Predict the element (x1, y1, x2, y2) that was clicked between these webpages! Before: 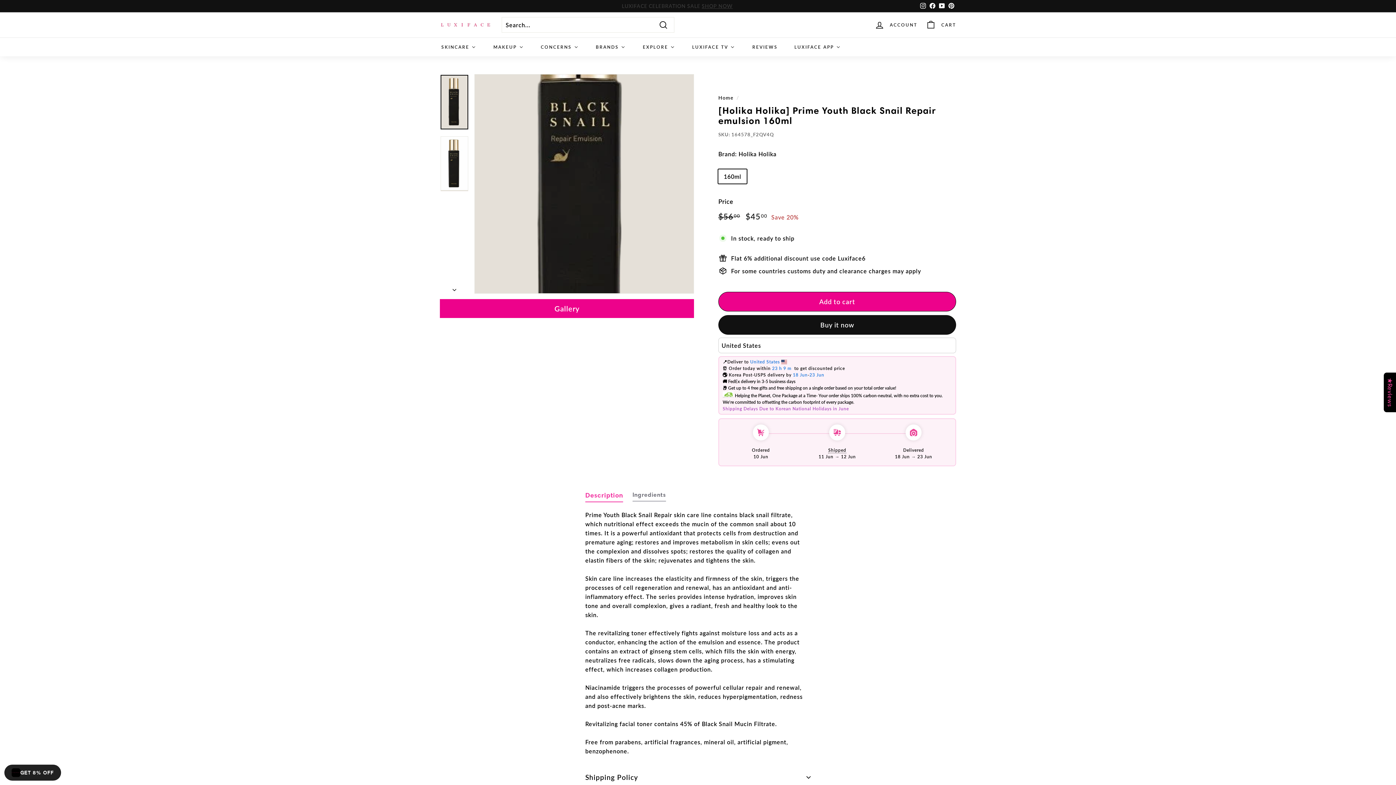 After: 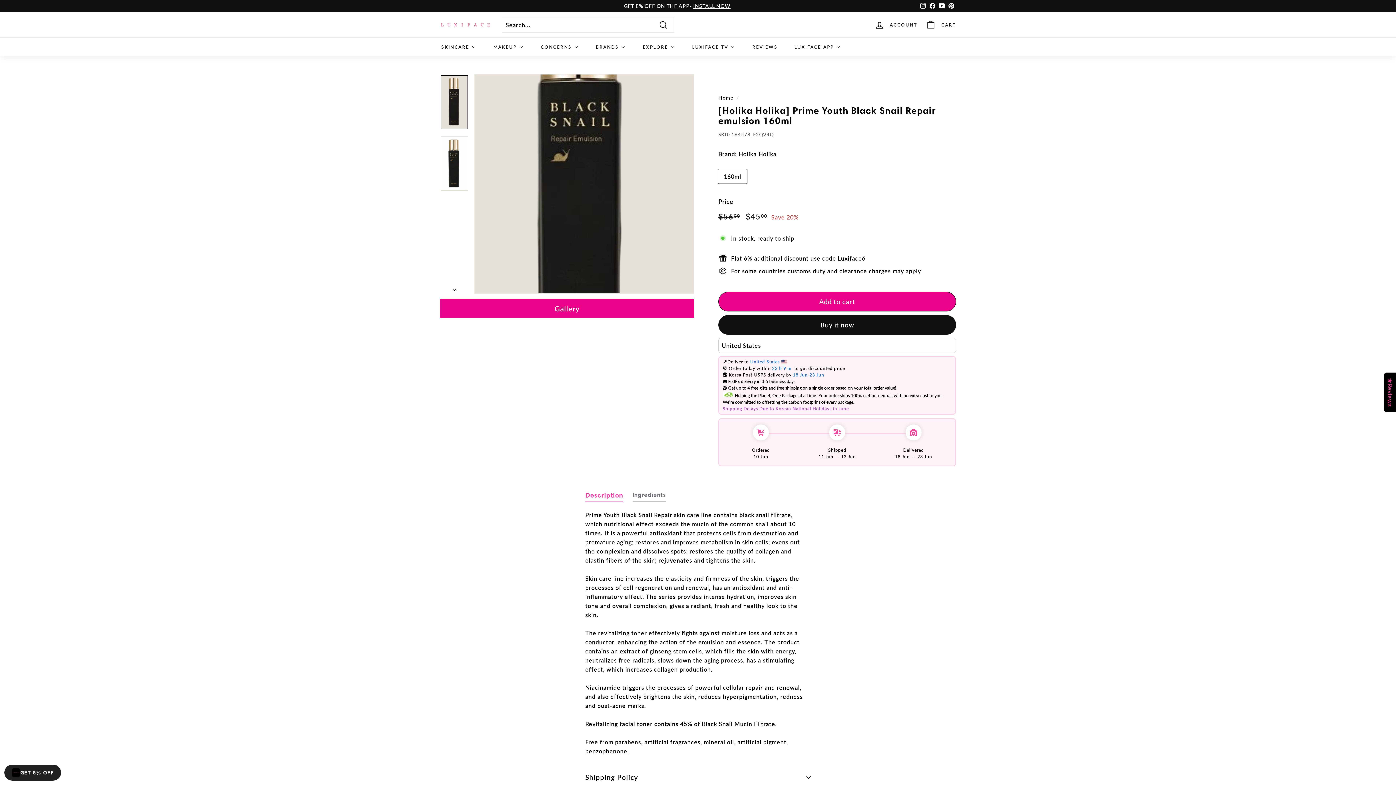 Action: bbox: (928, 0, 937, 11) label: Facebook